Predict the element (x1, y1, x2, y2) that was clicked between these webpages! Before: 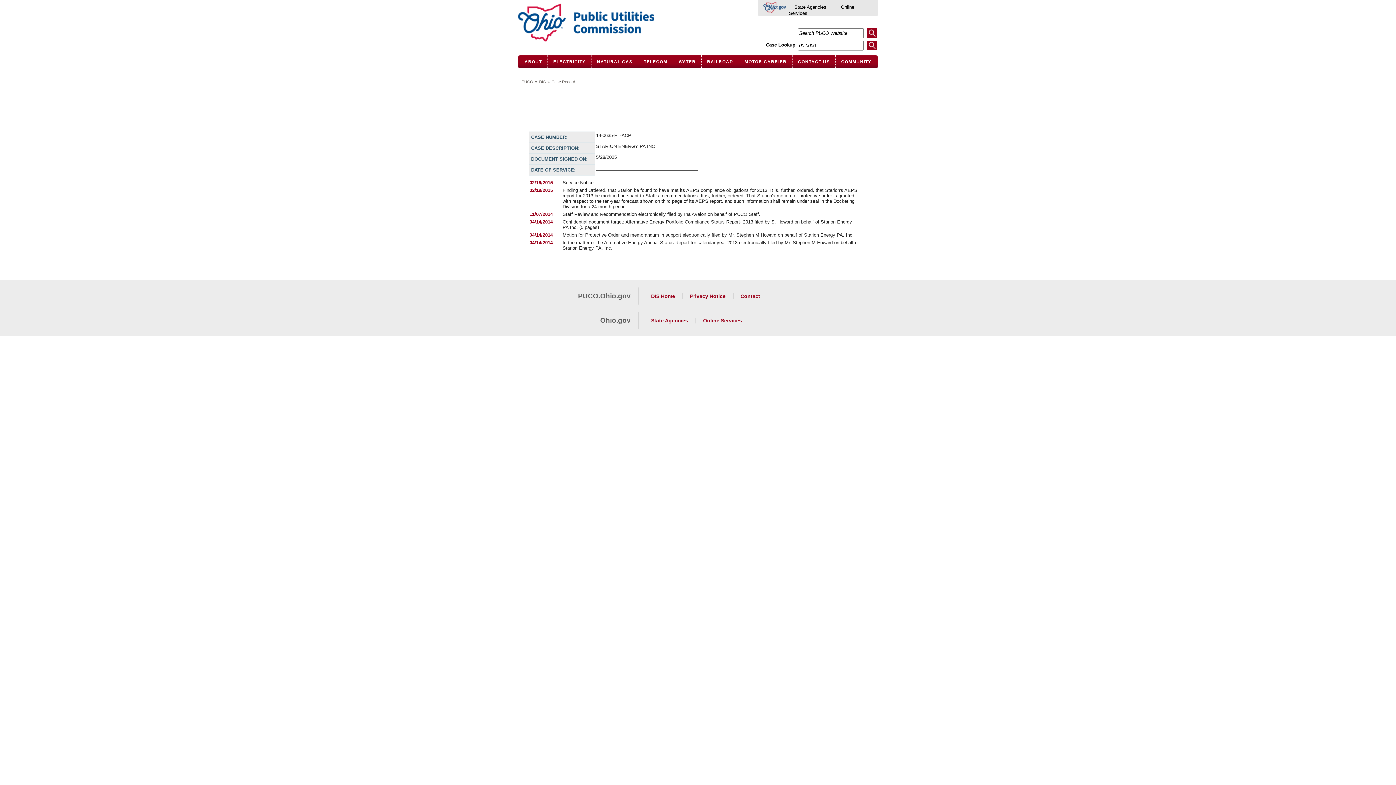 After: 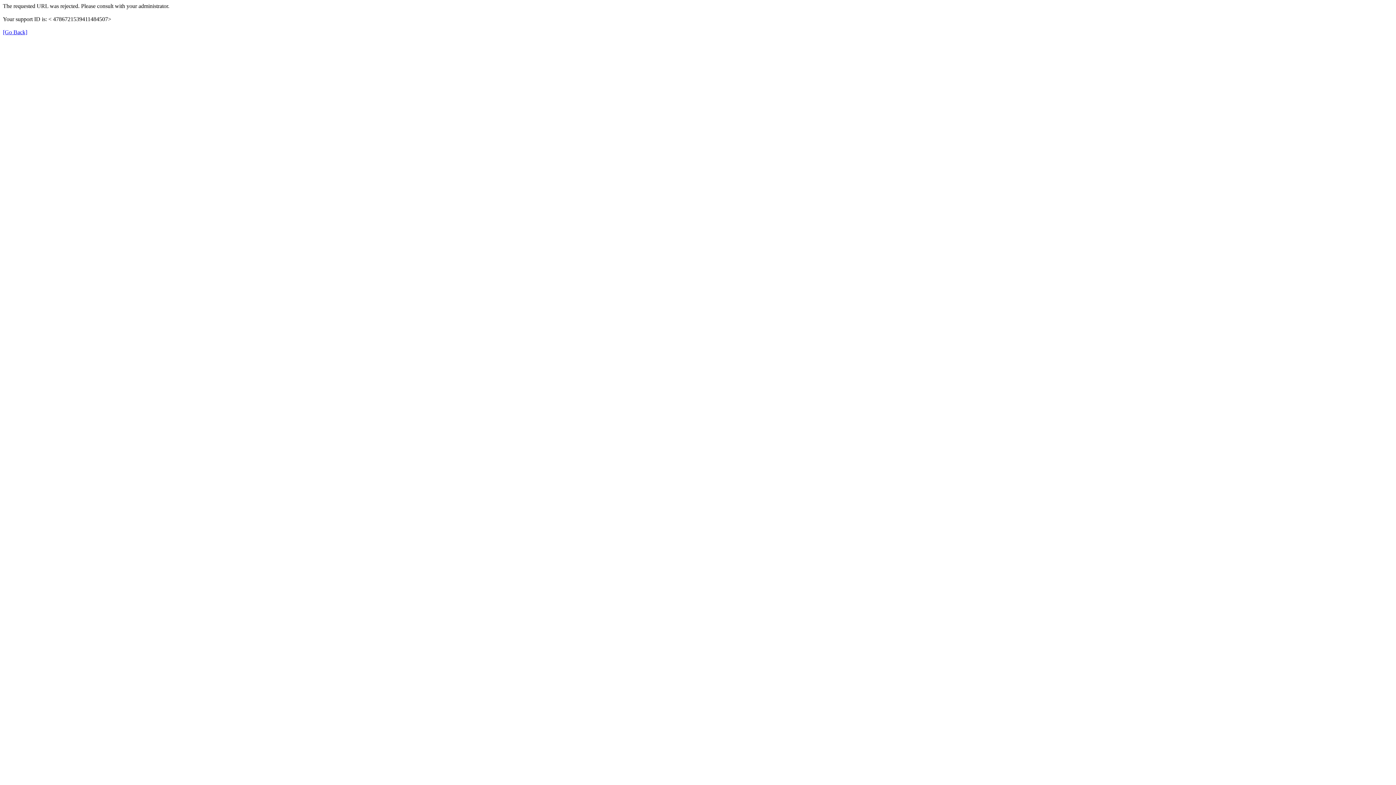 Action: label: 02/19/2015 bbox: (529, 179, 552, 185)